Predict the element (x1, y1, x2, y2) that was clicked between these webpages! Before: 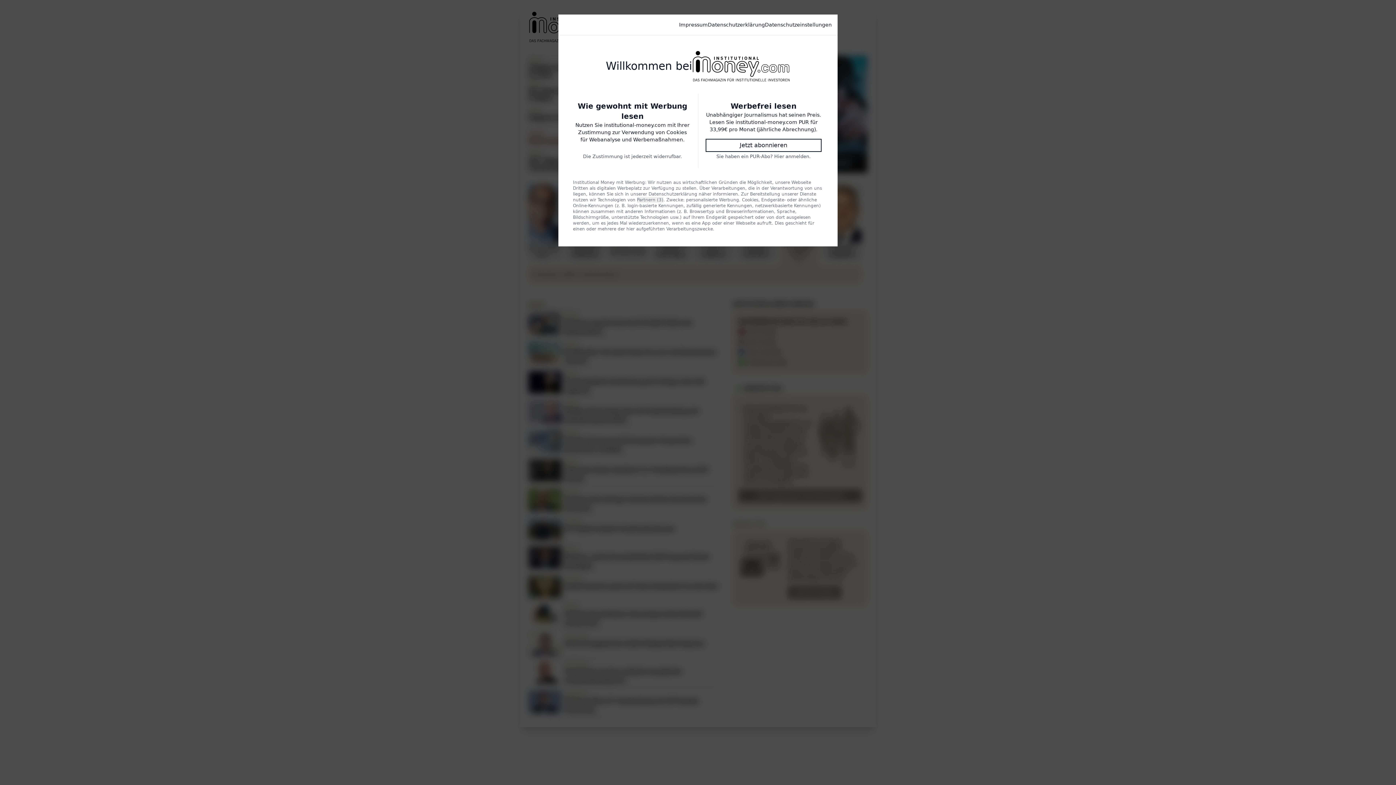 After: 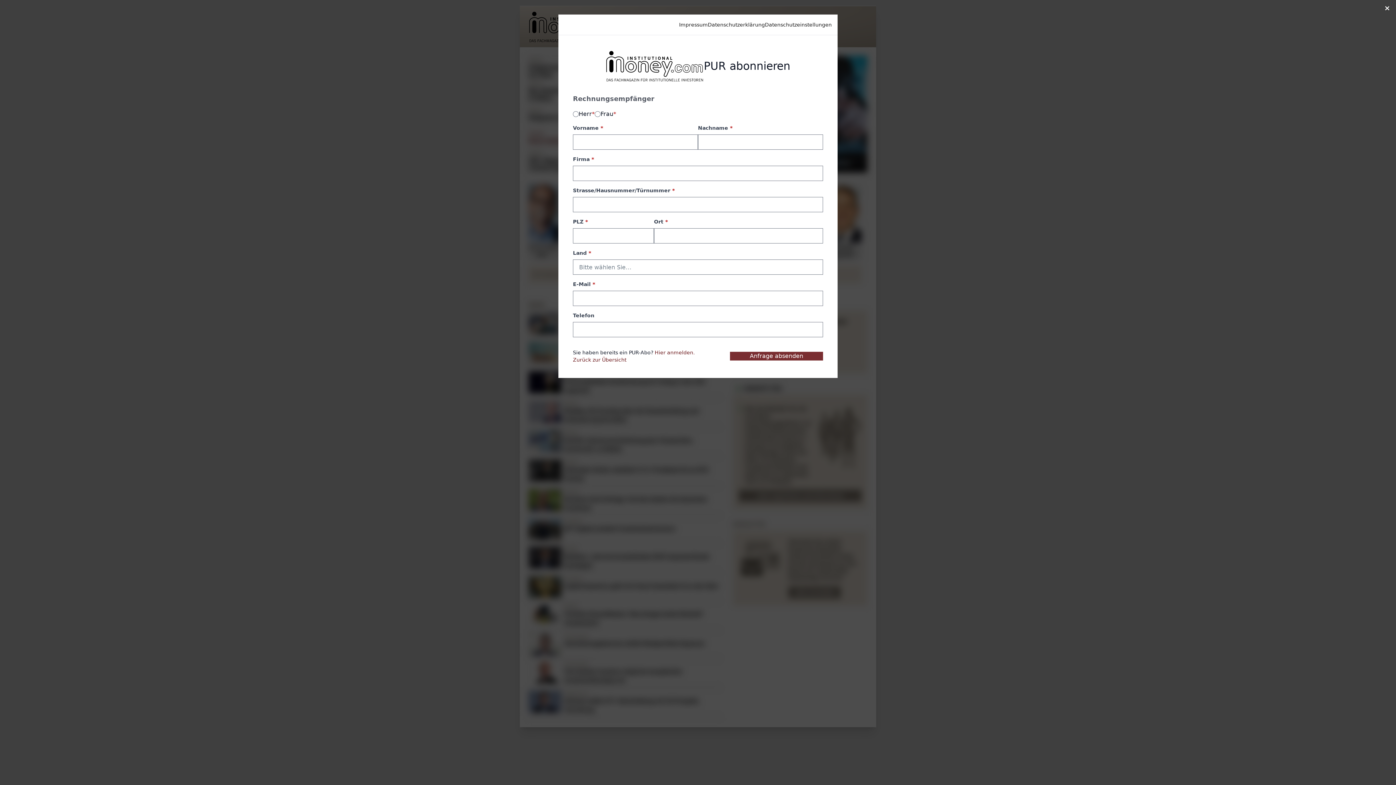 Action: bbox: (705, 139, 821, 152) label: Jetzt abonnieren